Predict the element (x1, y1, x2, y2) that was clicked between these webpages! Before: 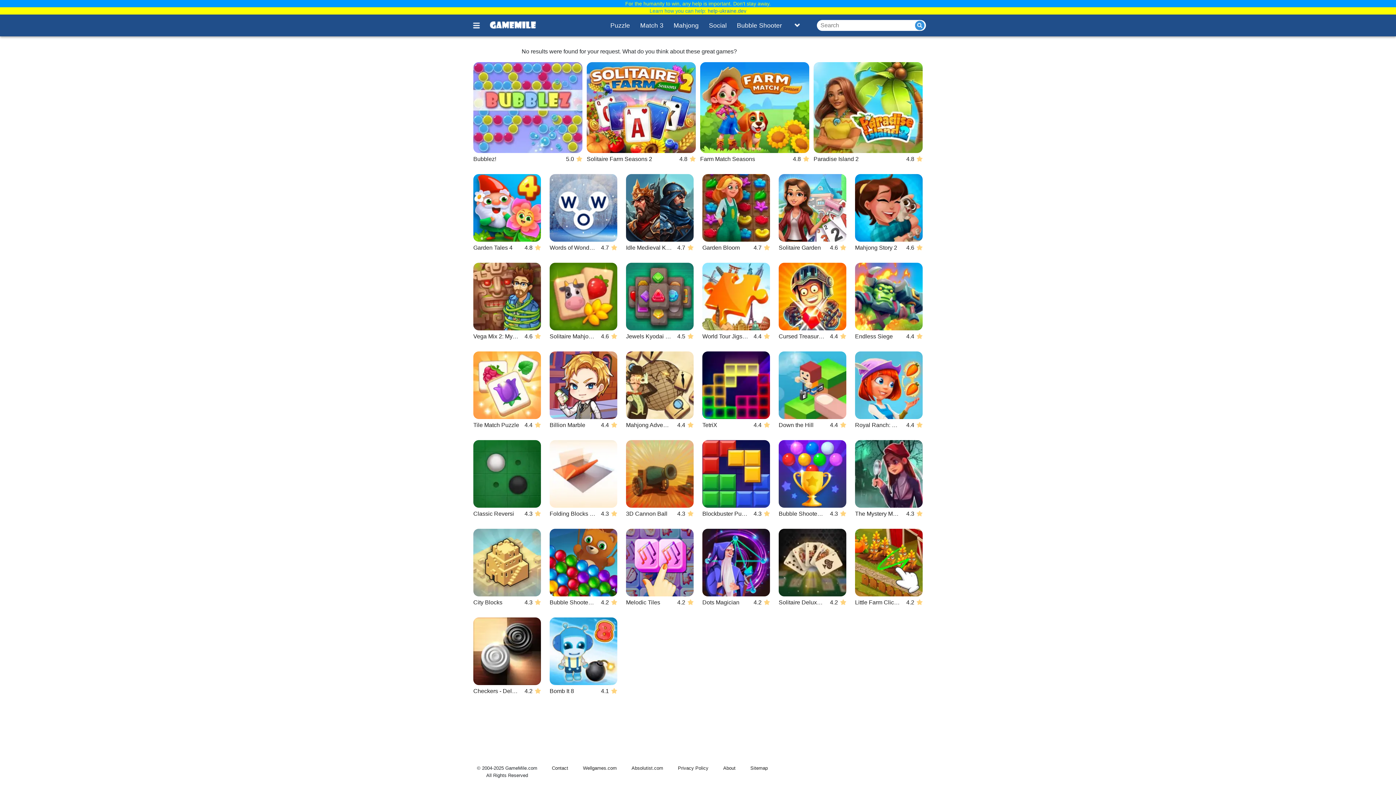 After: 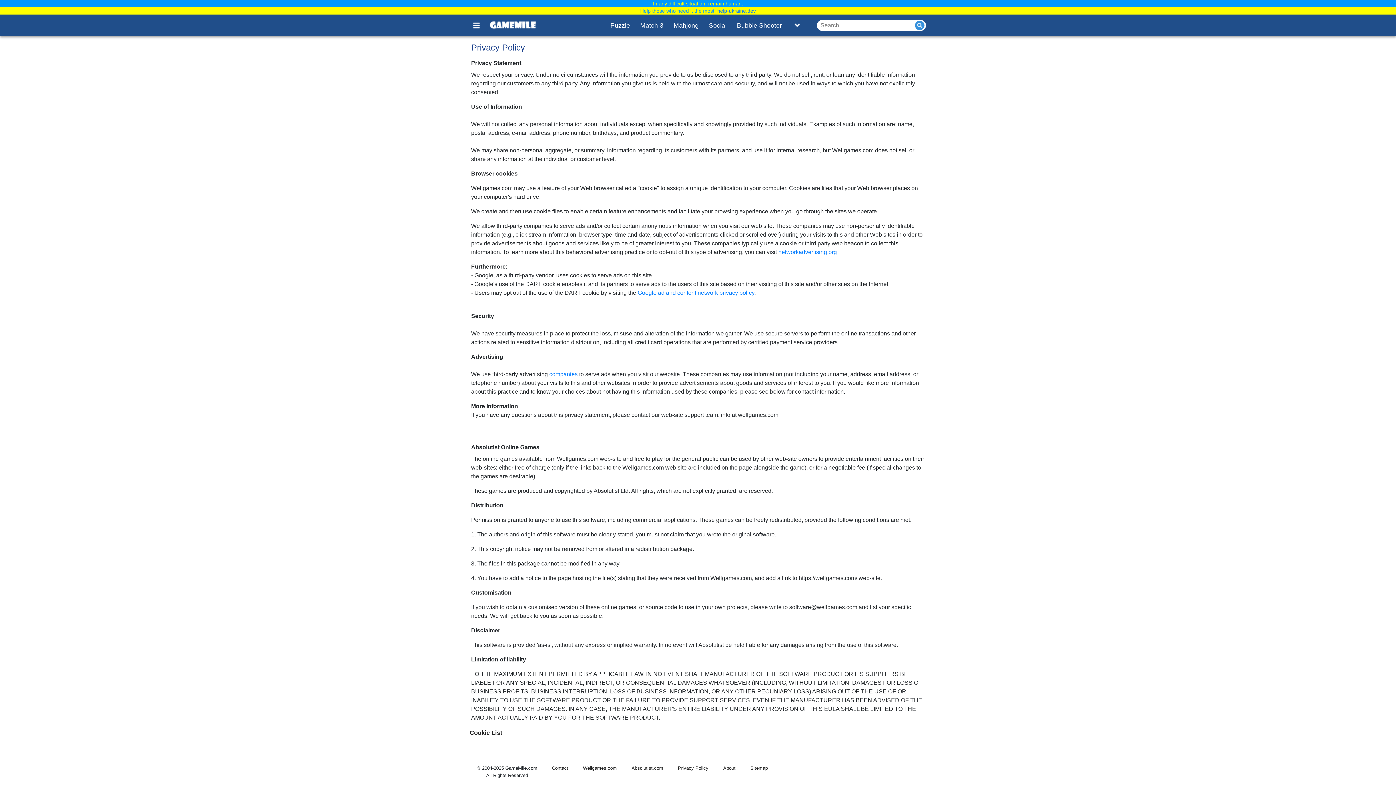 Action: bbox: (675, 765, 710, 772) label: Privacy Policy